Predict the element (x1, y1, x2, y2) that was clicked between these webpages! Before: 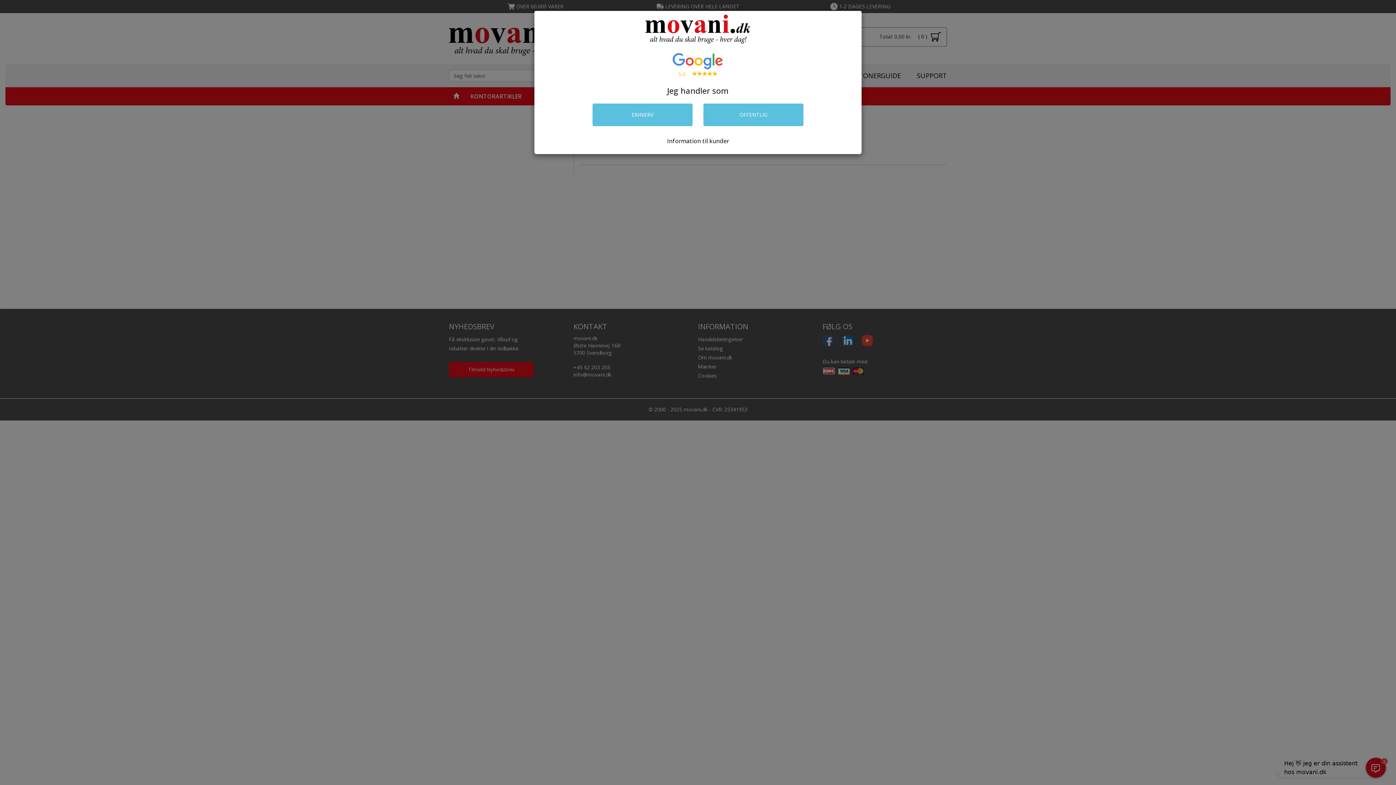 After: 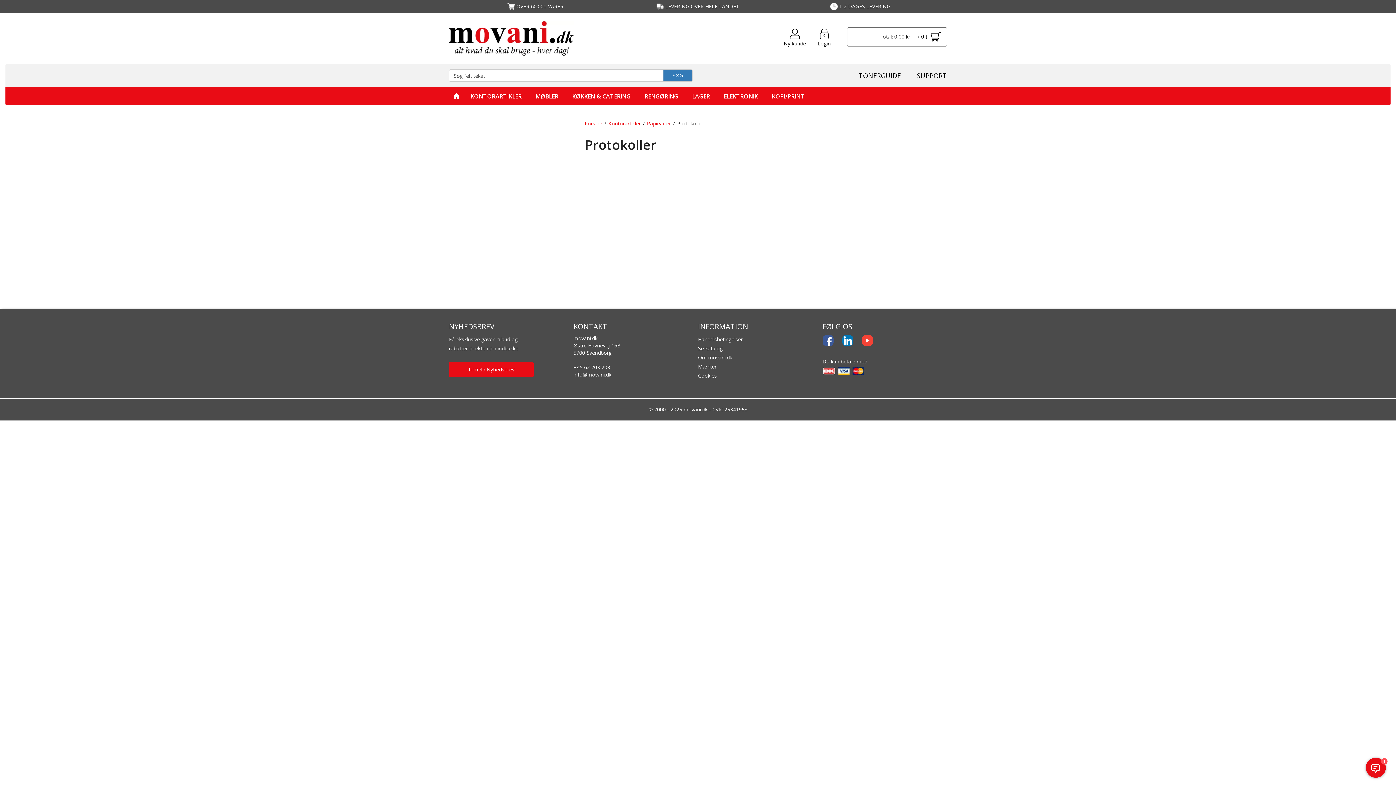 Action: label: OFFENTLIG bbox: (703, 103, 803, 126)